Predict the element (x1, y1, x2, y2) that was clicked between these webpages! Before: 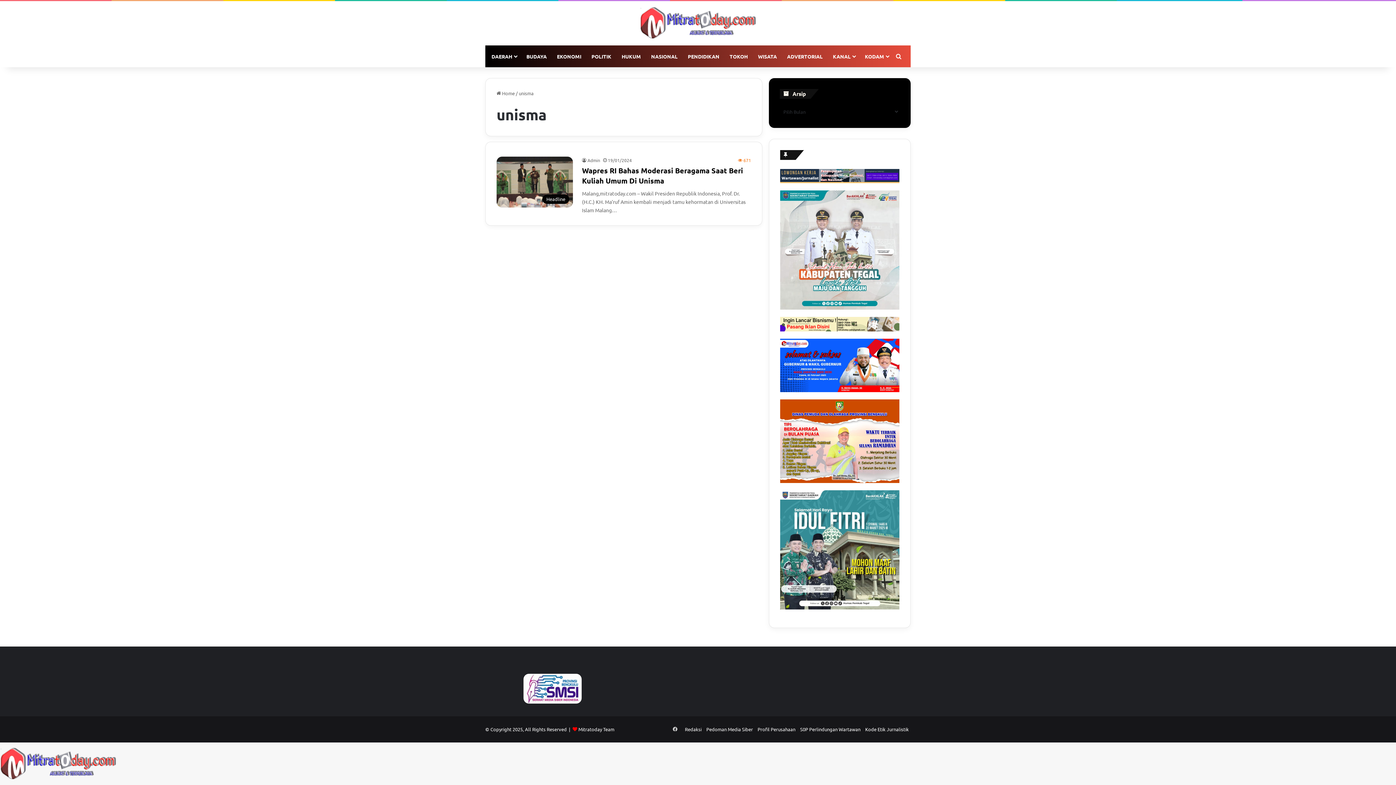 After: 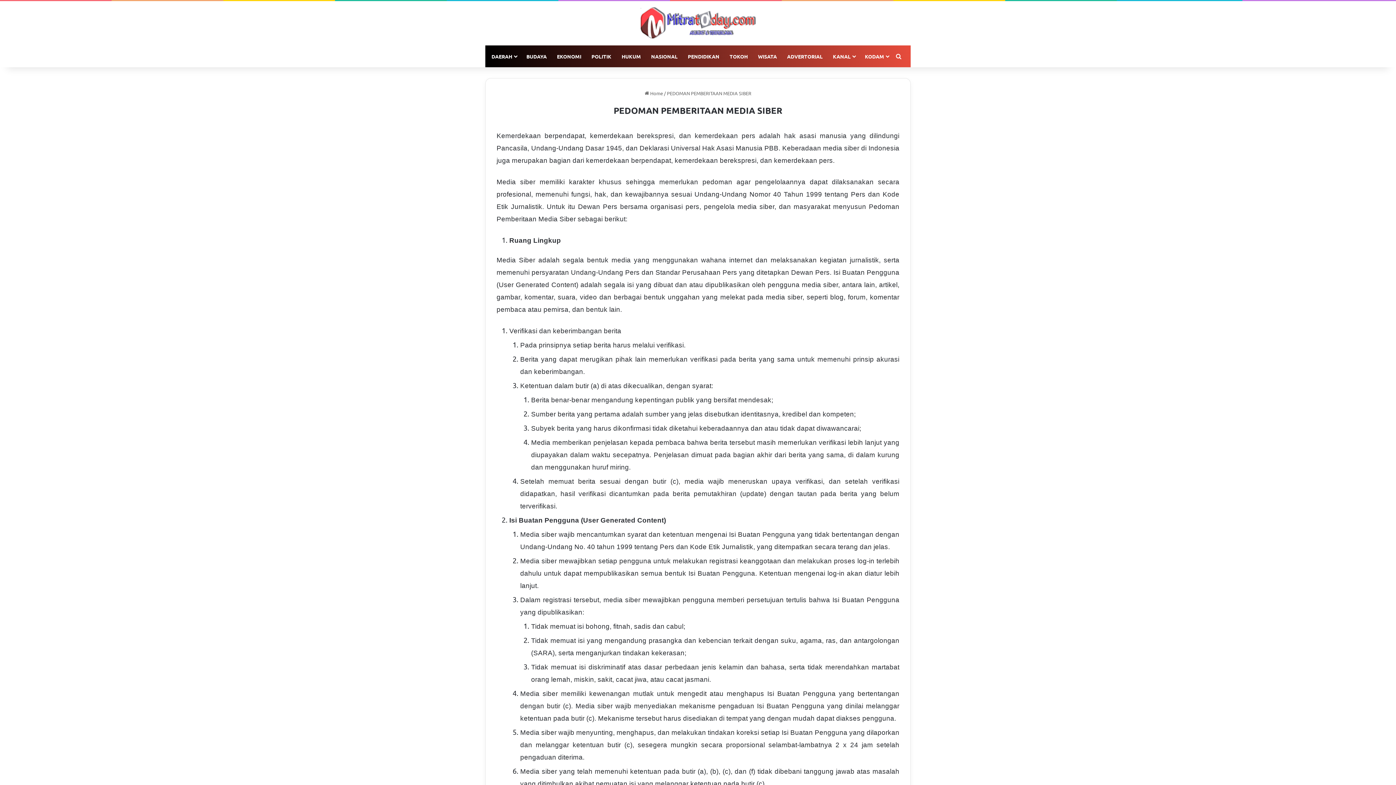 Action: bbox: (706, 726, 753, 732) label: Pedoman Media Siber